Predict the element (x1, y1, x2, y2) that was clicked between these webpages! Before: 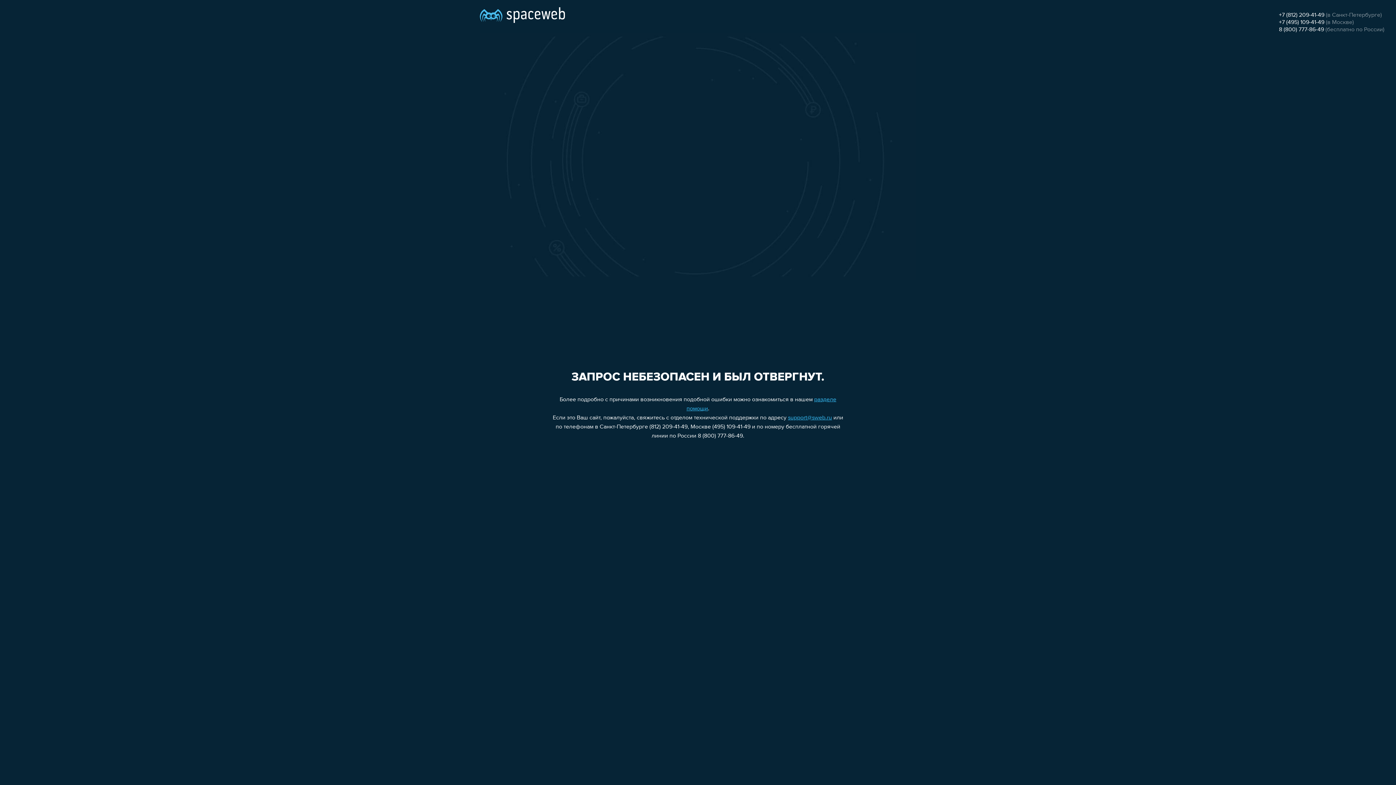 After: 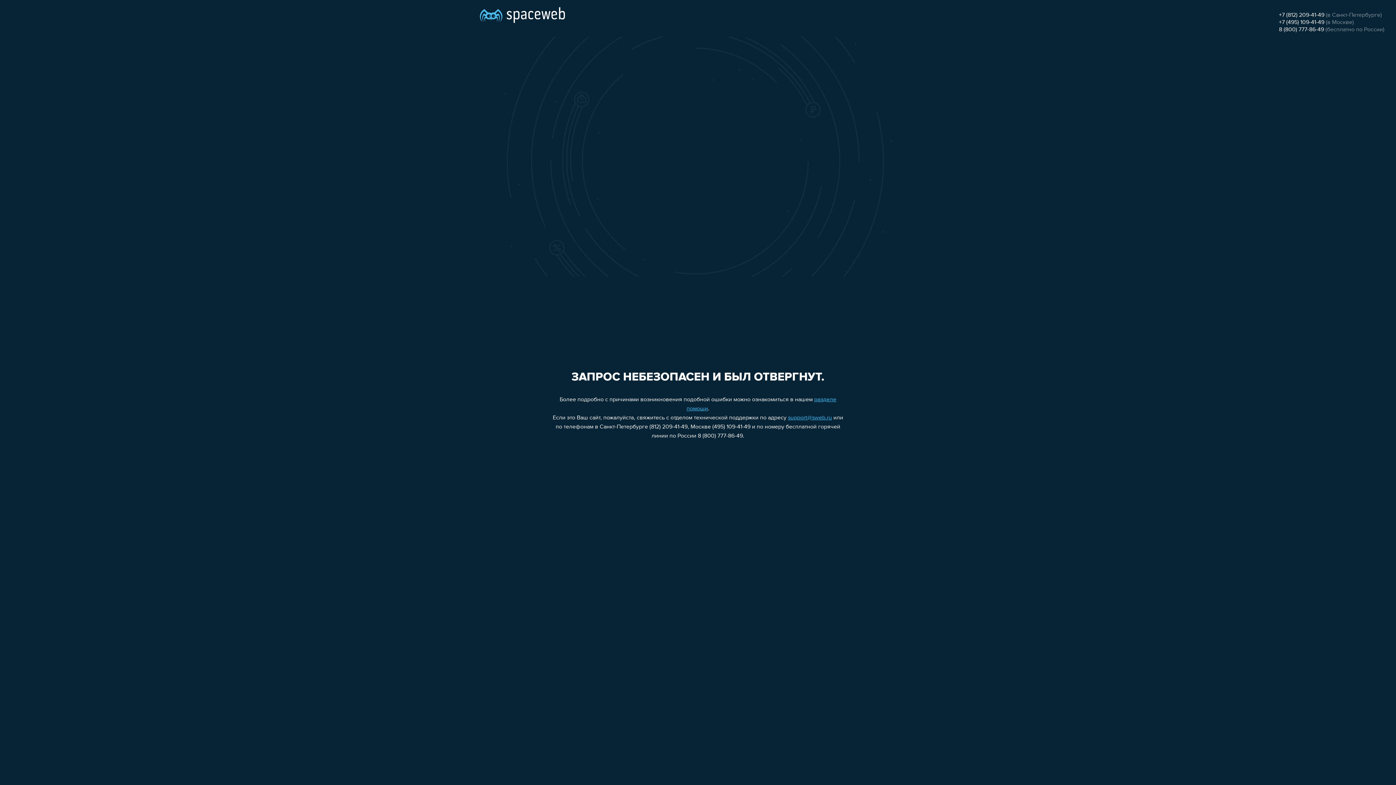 Action: bbox: (1279, 26, 1324, 32) label: 8 (800) 777-86-49